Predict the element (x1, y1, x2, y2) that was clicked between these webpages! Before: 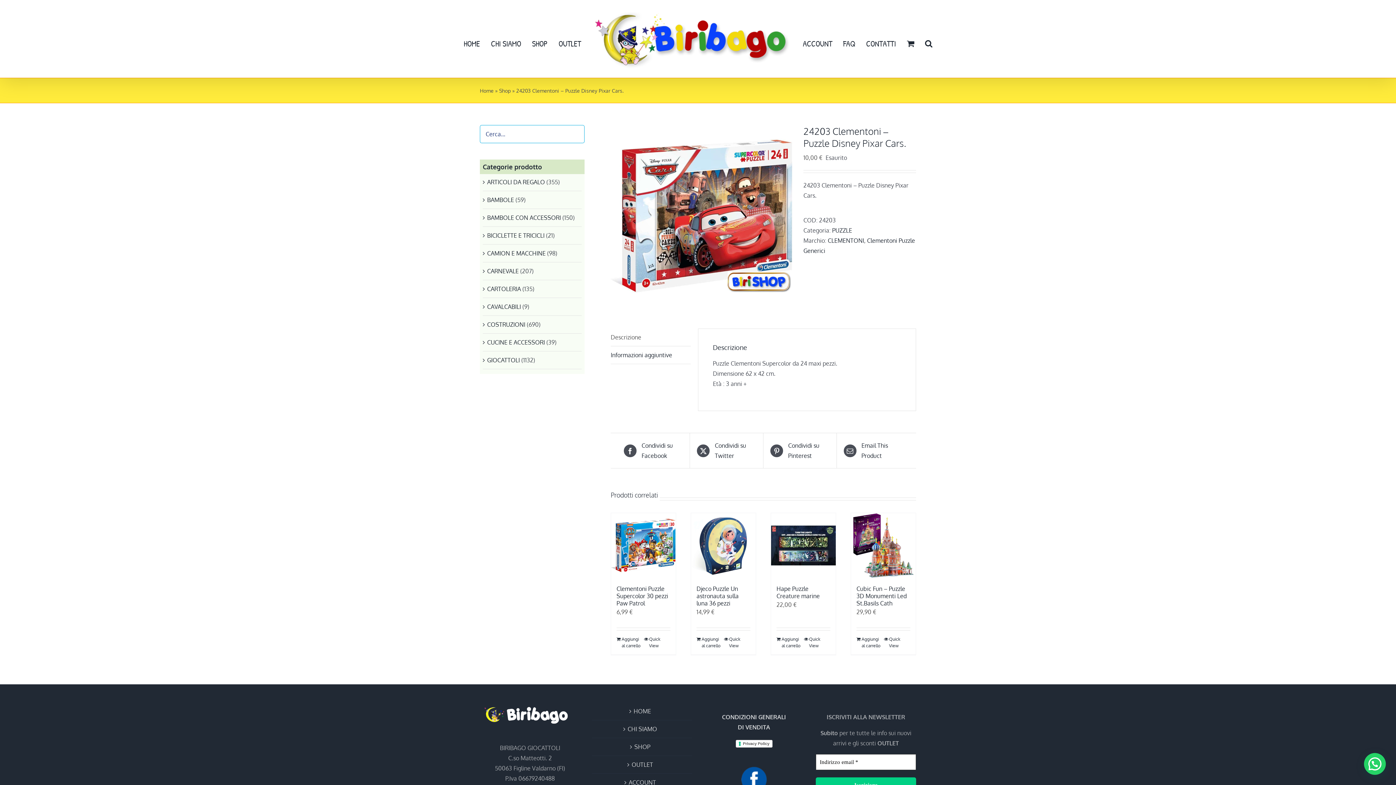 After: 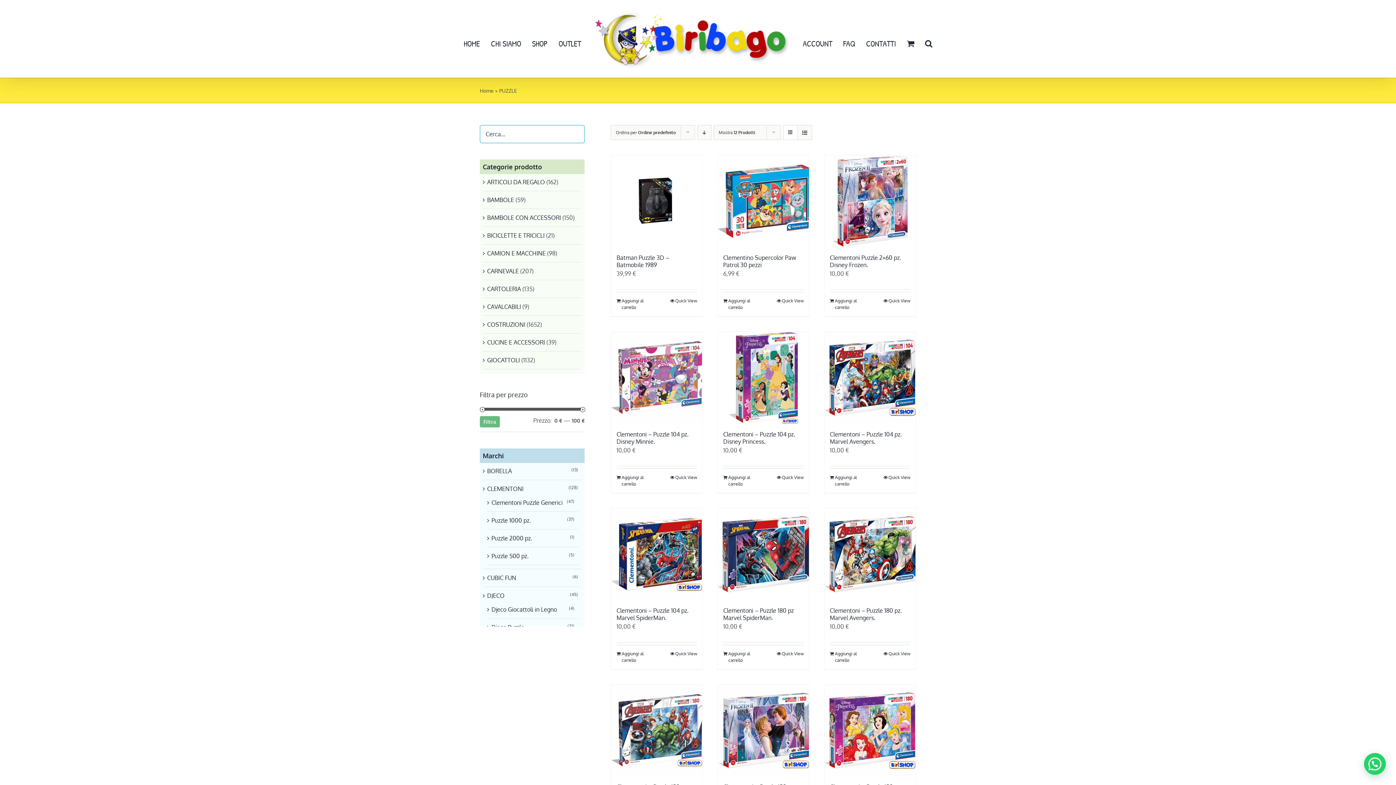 Action: label: PUZZLE bbox: (832, 226, 852, 234)